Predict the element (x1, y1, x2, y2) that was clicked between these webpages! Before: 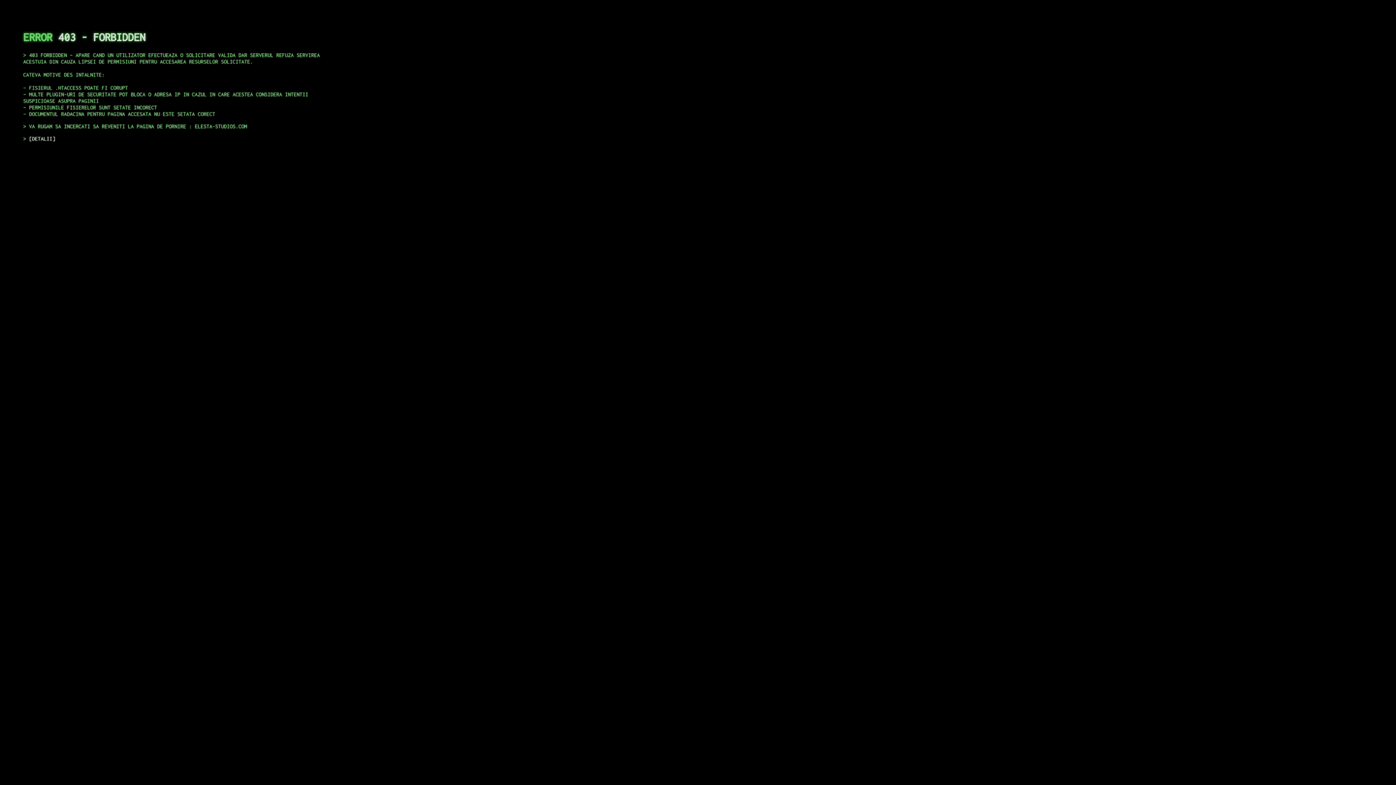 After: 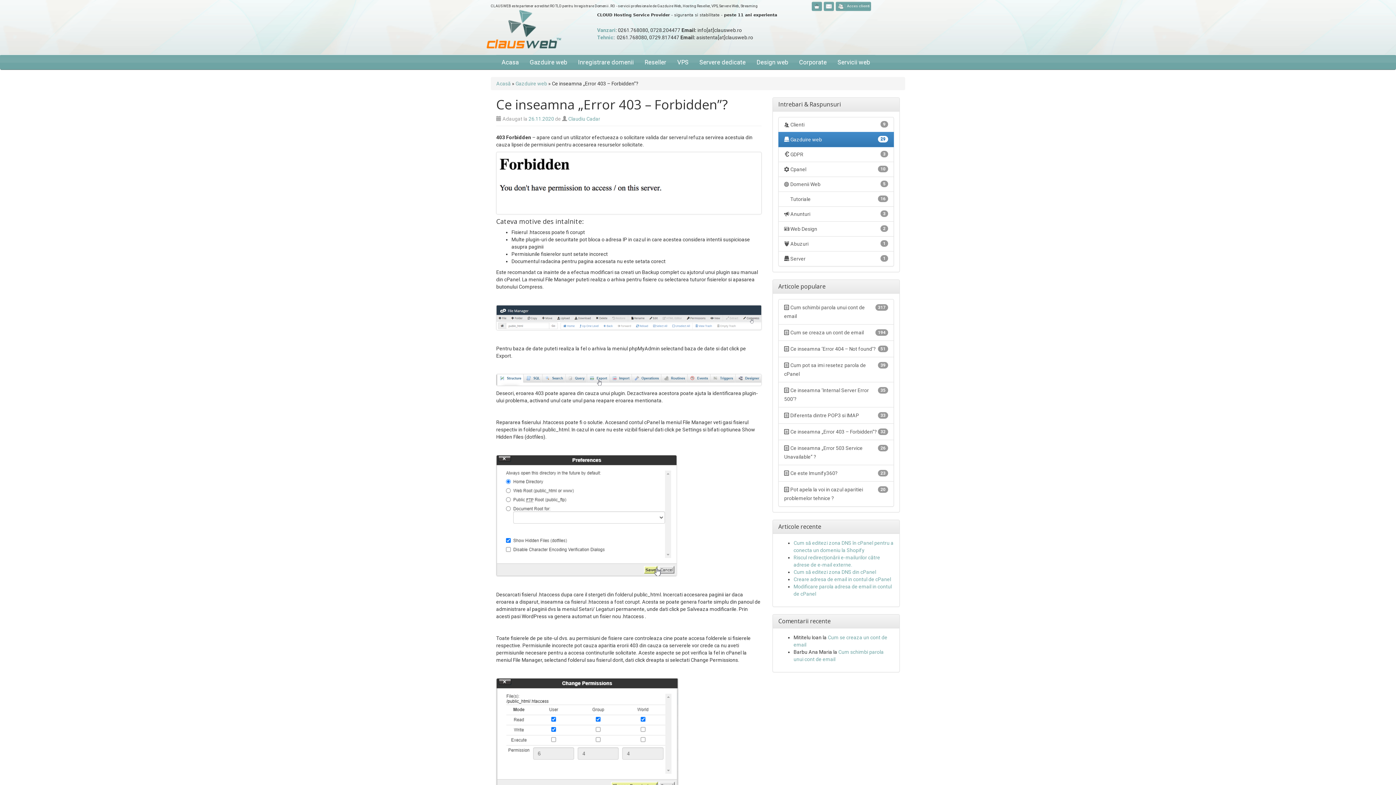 Action: label: DETALII bbox: (29, 135, 55, 141)